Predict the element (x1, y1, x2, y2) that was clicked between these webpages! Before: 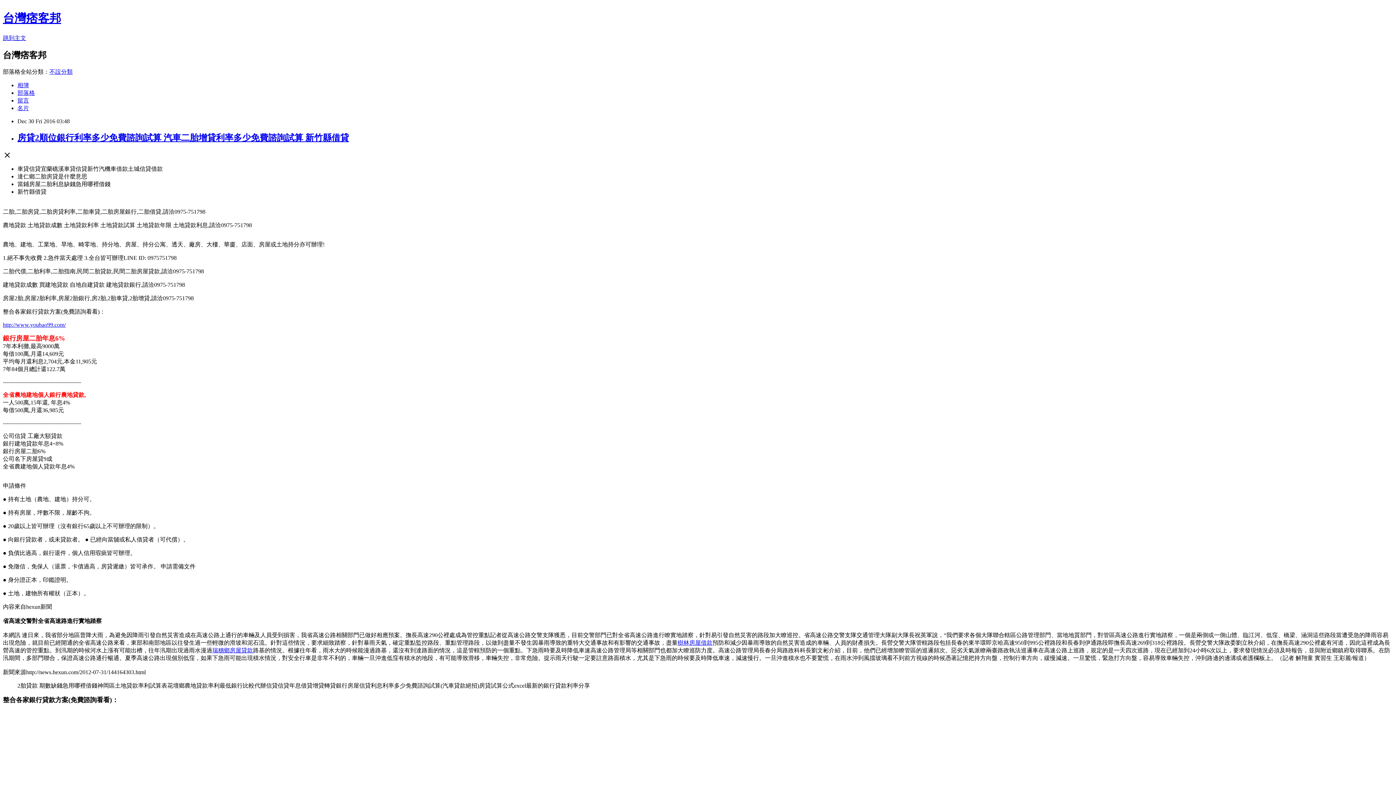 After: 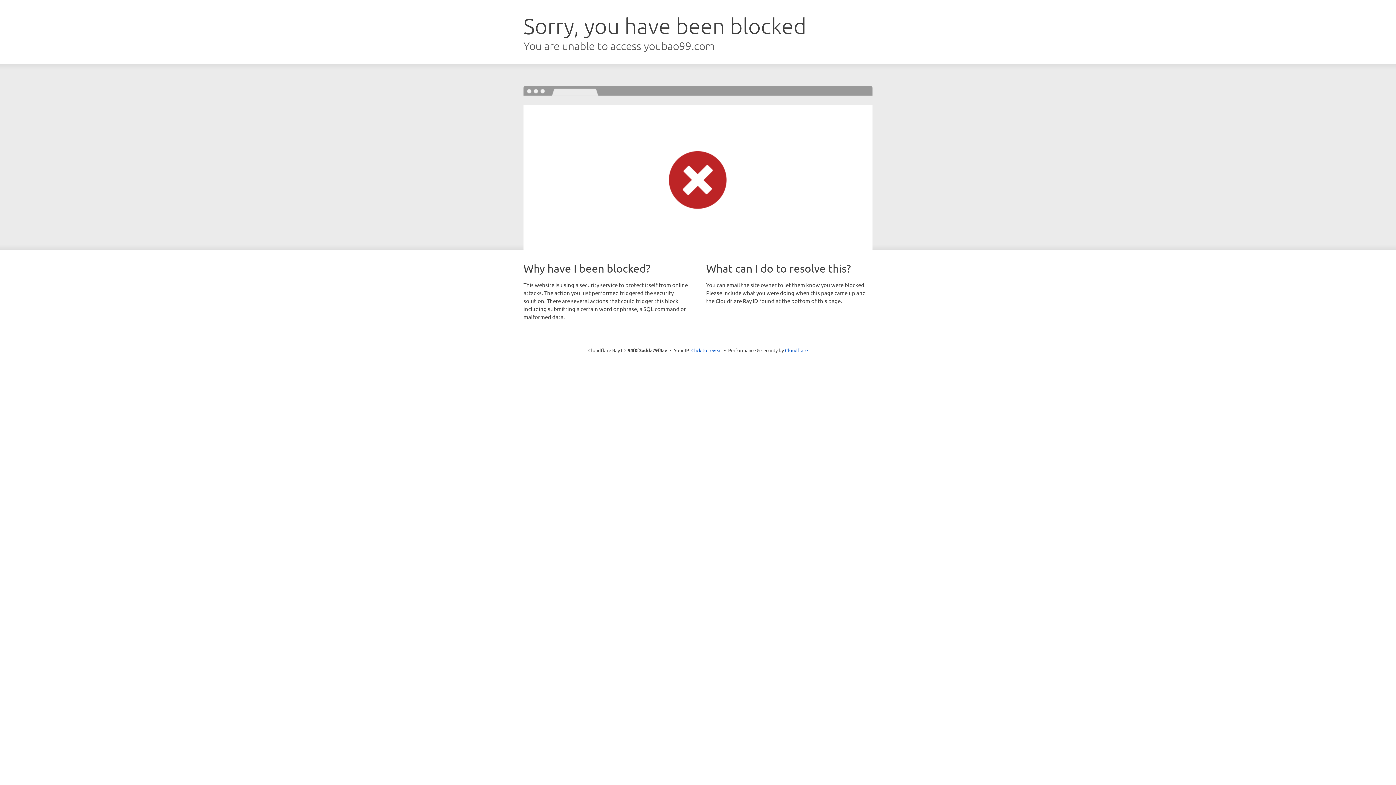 Action: label: http://www.youbao99.com/ bbox: (2, 321, 65, 327)